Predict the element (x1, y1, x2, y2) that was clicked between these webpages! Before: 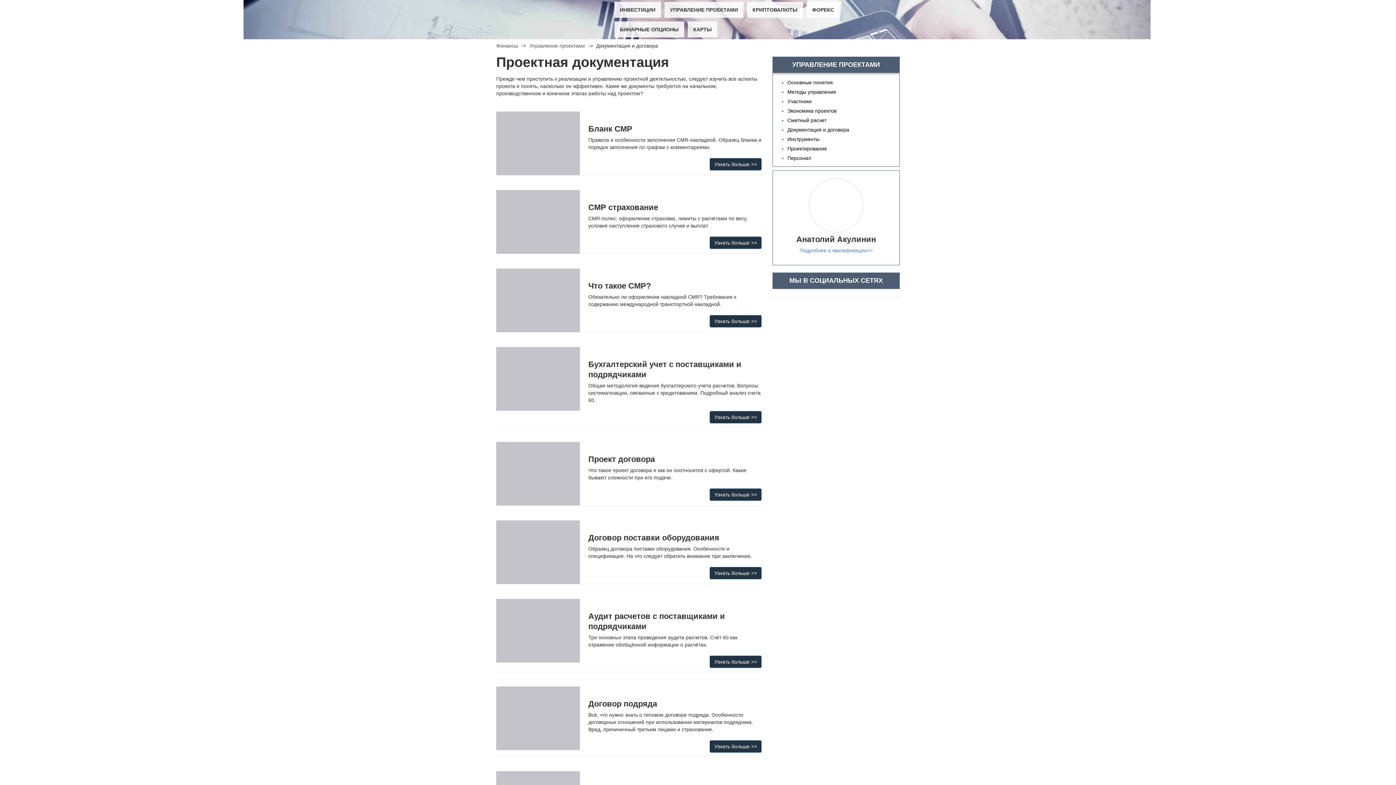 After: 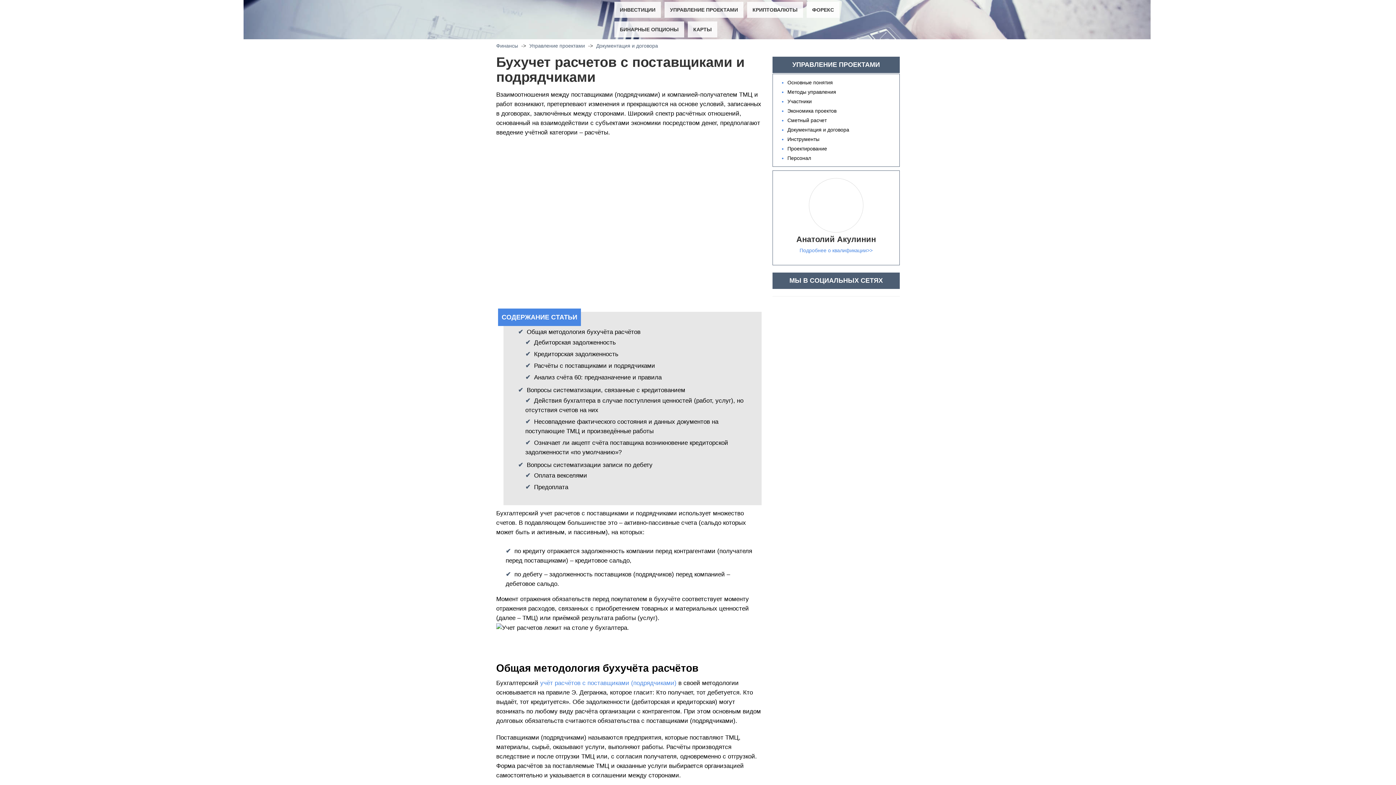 Action: label: Бухгалтерский учет с поставщиками и подрядчиками

Общая методология ведения бухгалтерского учета расчетов. Вопросы систематизации, связанные с кредитованием. Подробный анализ счета 60.

Узнать больше >> bbox: (496, 347, 761, 427)